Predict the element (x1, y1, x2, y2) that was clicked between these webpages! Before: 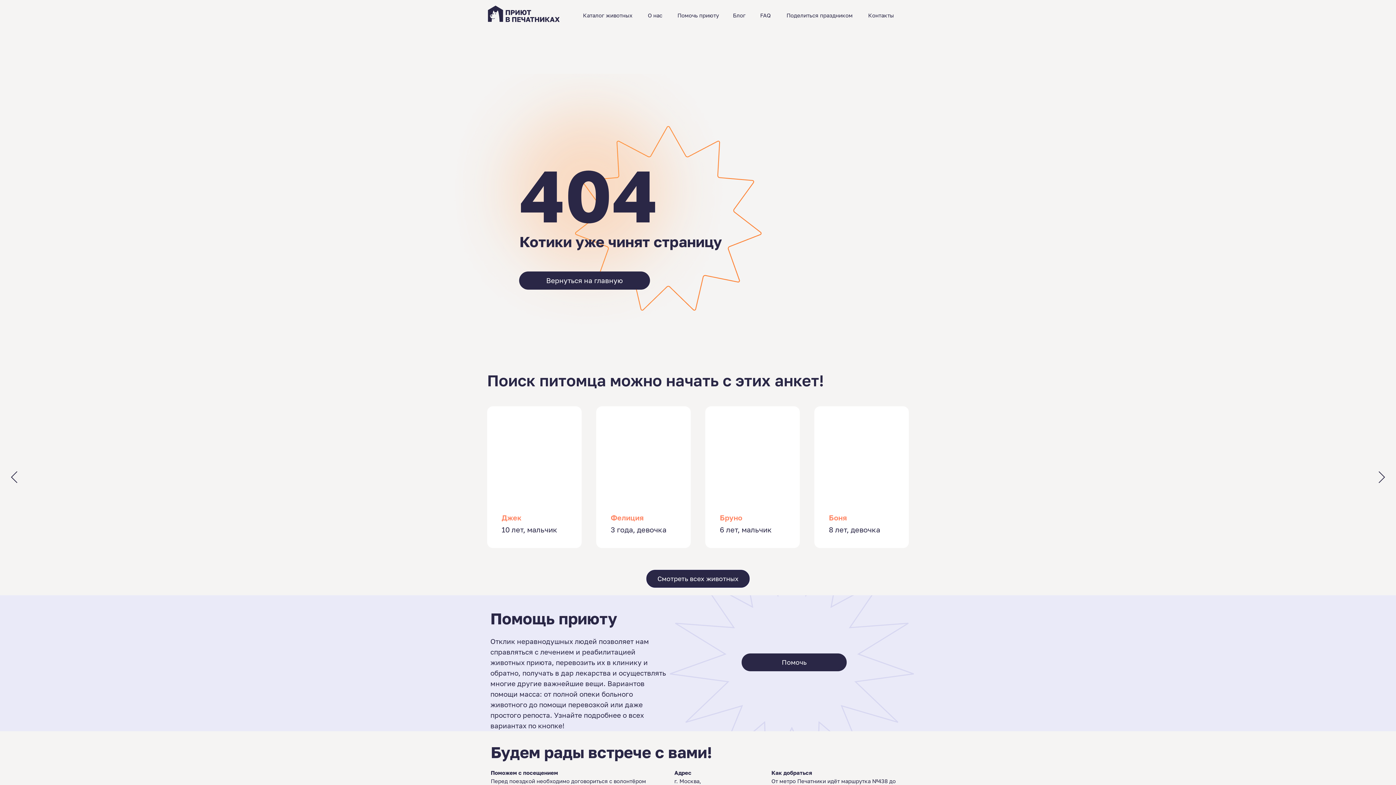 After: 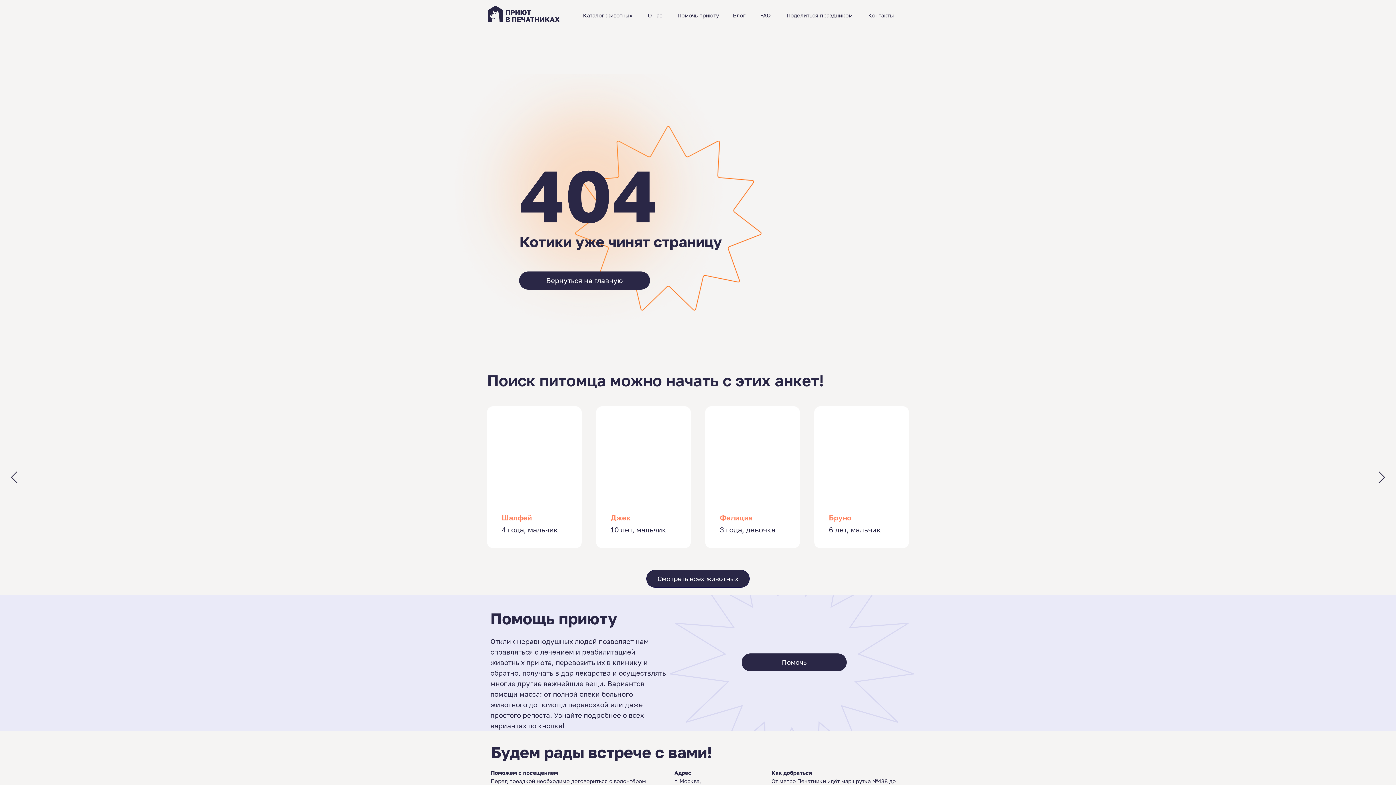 Action: bbox: (10, 471, 17, 483) label: Предыдущий слайд